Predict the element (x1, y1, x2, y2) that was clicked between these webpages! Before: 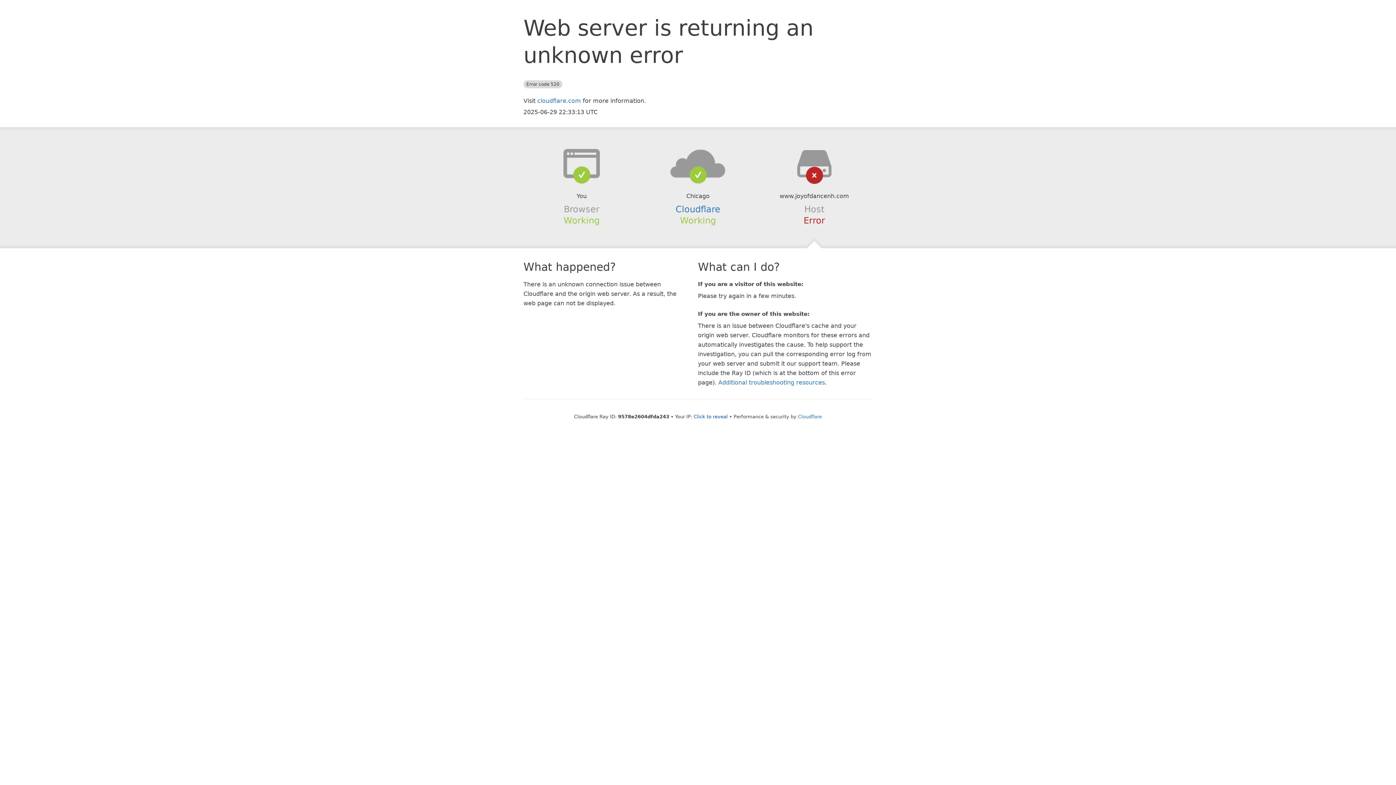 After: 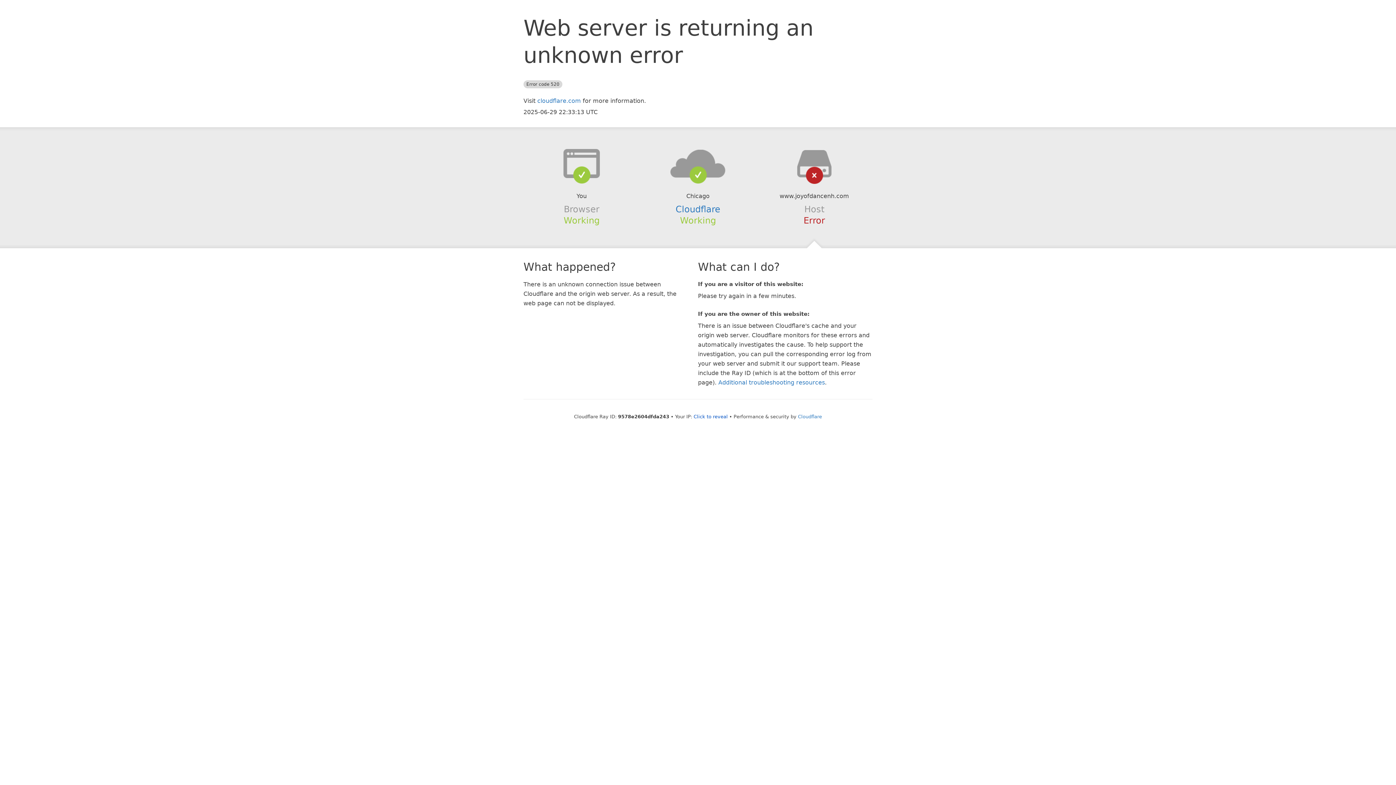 Action: bbox: (639, 148, 756, 178)